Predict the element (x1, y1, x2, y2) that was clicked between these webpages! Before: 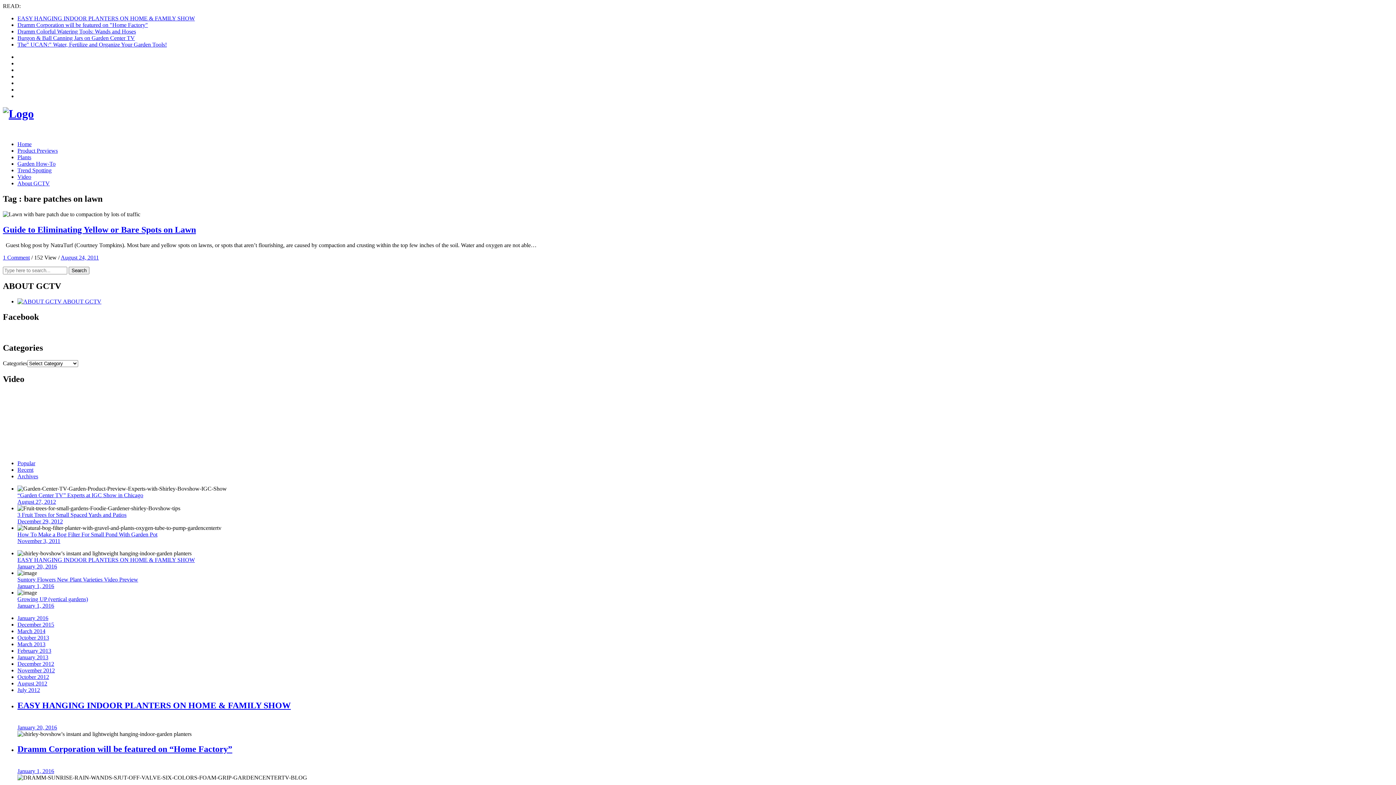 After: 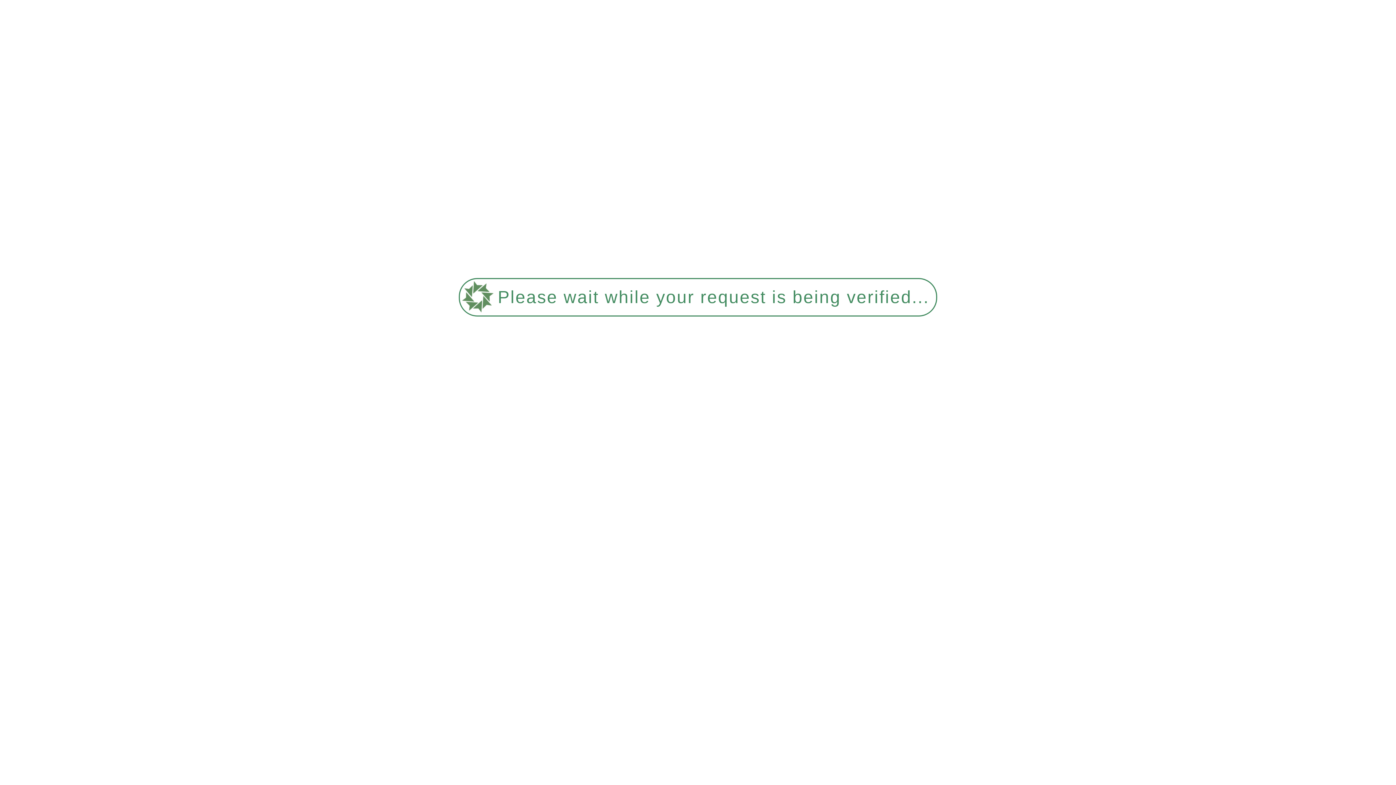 Action: label: The" UCAN:" Water, Fertilize and Organize Your Garden Tools! bbox: (17, 41, 166, 47)